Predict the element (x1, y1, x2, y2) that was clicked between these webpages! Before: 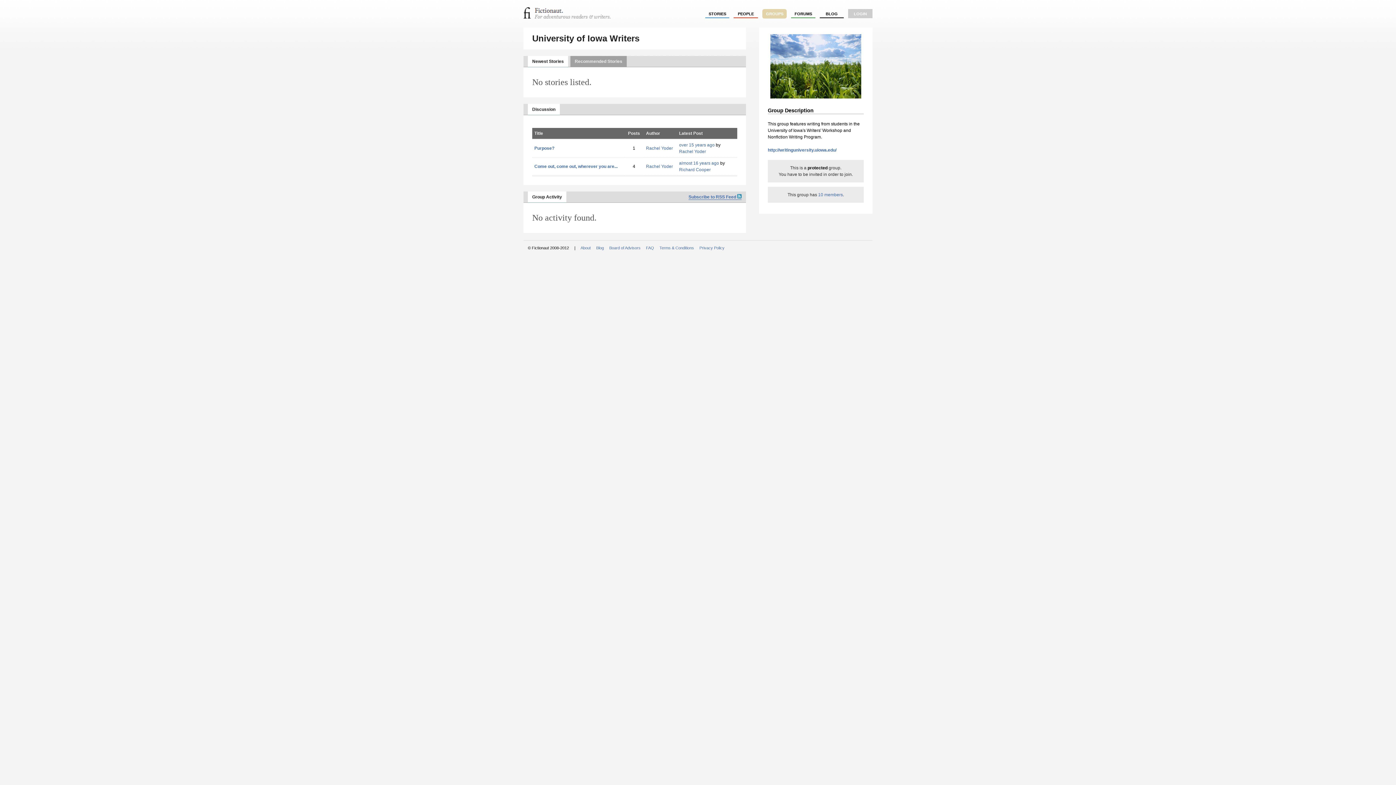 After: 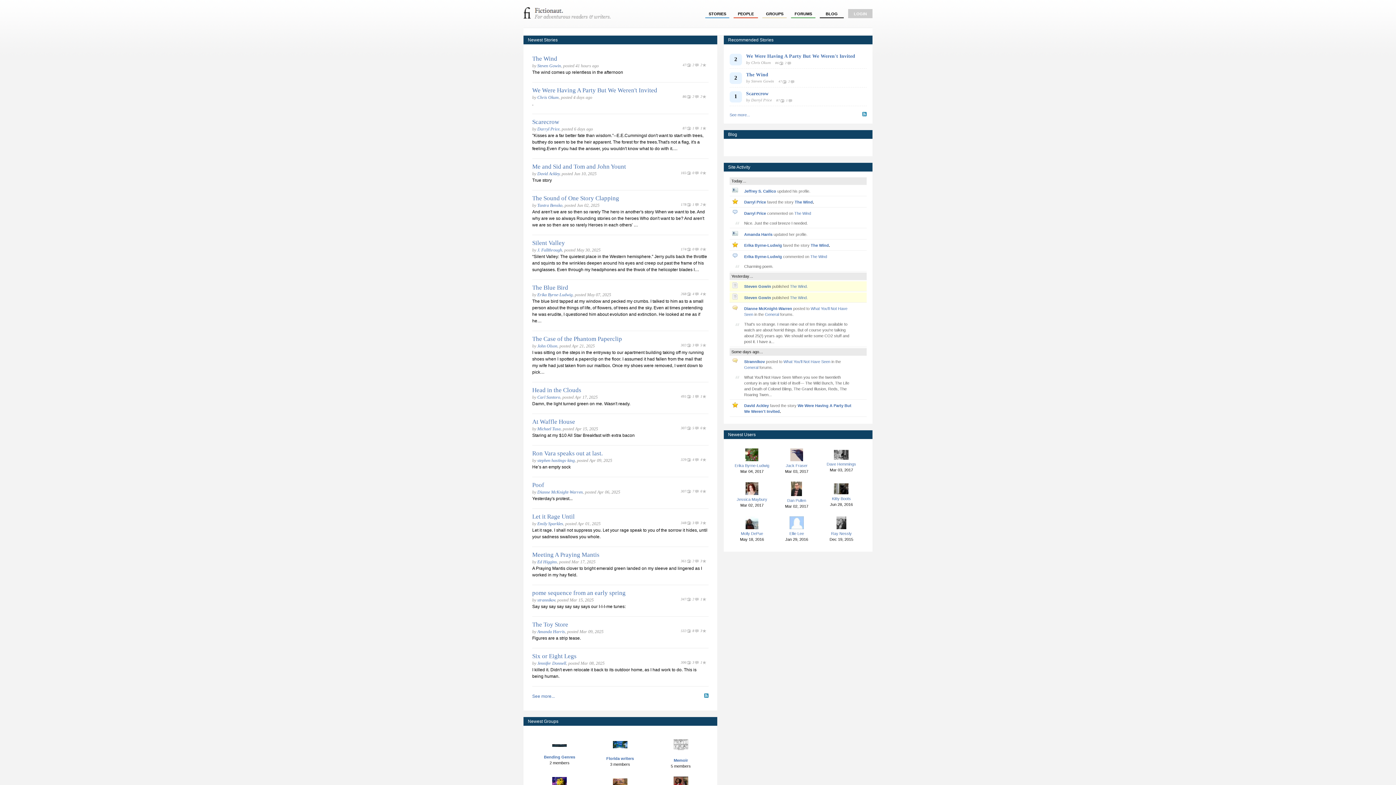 Action: bbox: (523, 7, 610, 20)